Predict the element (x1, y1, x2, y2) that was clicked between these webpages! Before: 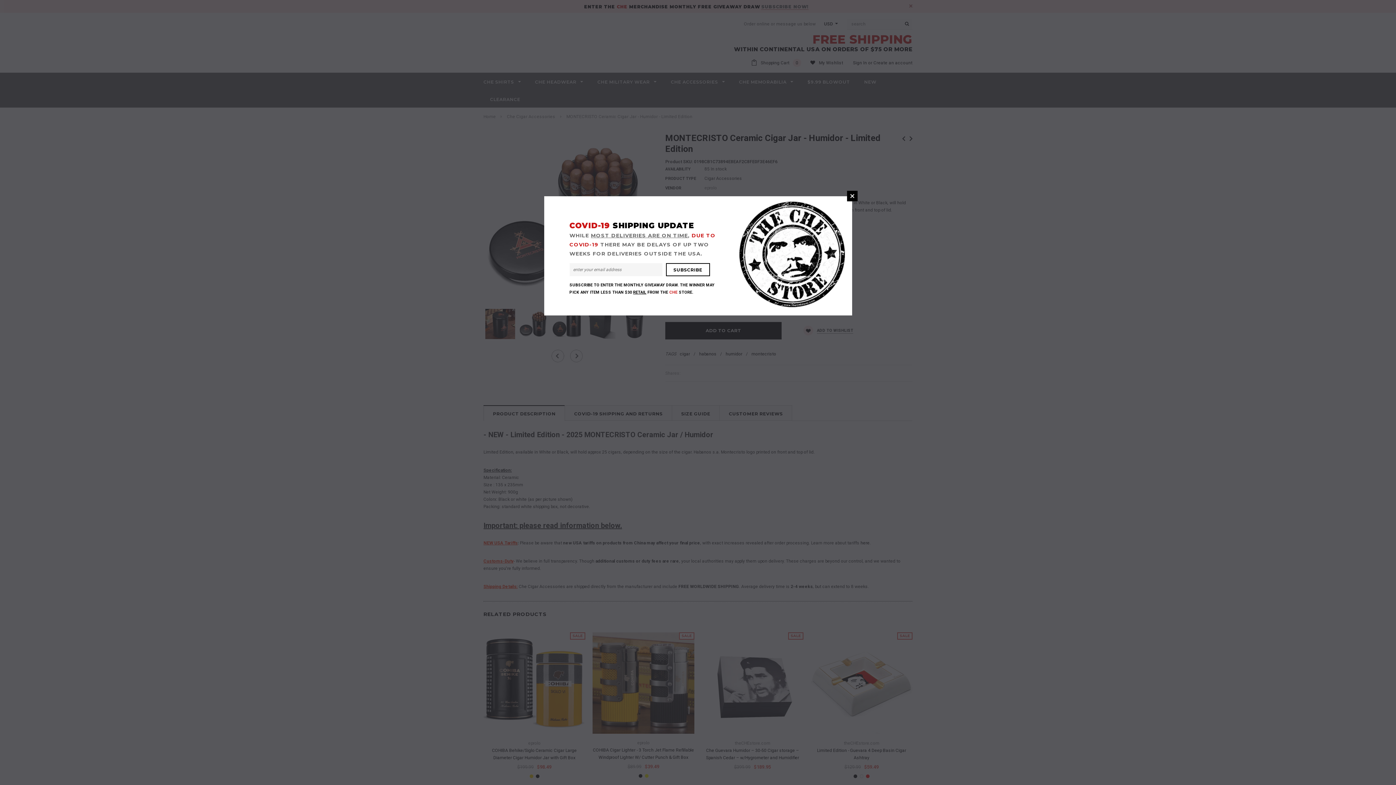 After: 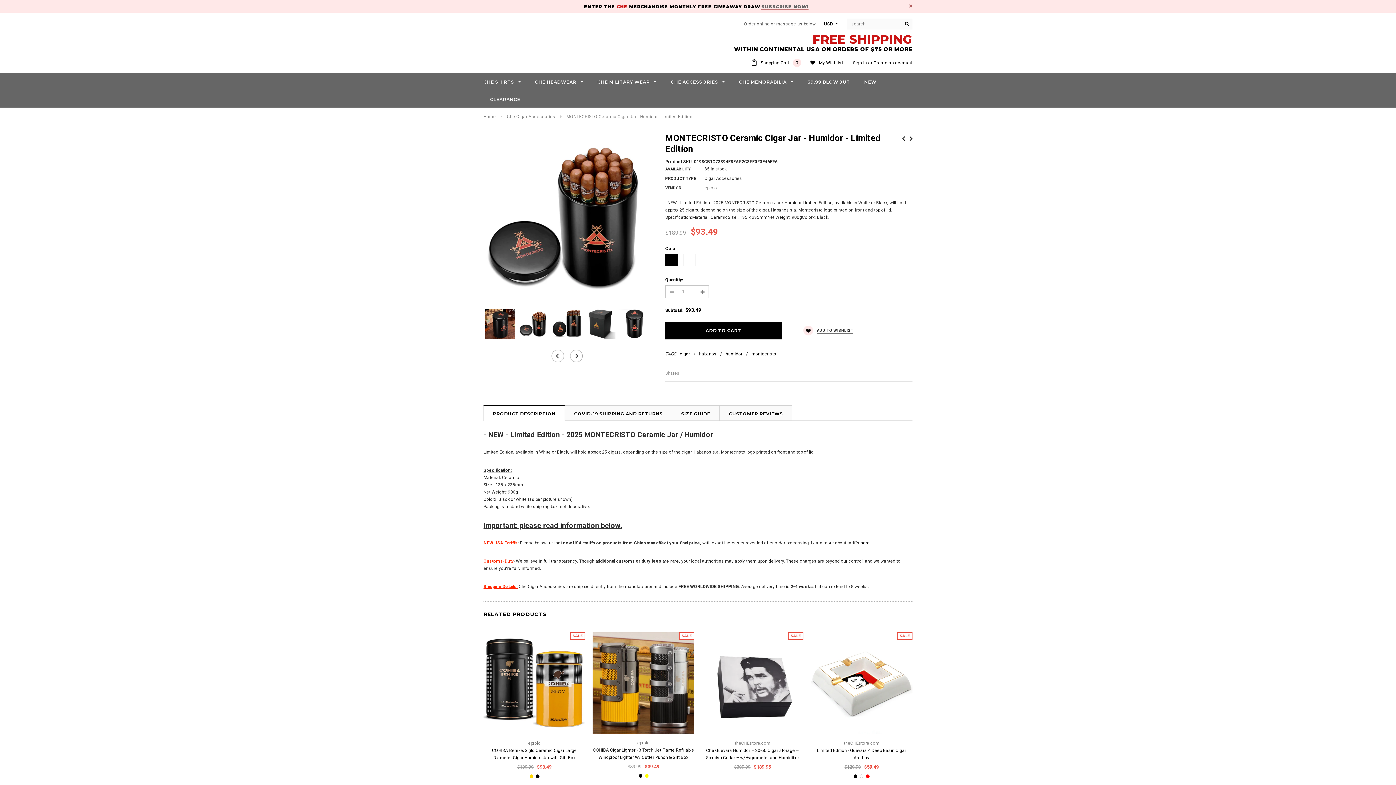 Action: bbox: (847, 190, 857, 201) label: CLOSE